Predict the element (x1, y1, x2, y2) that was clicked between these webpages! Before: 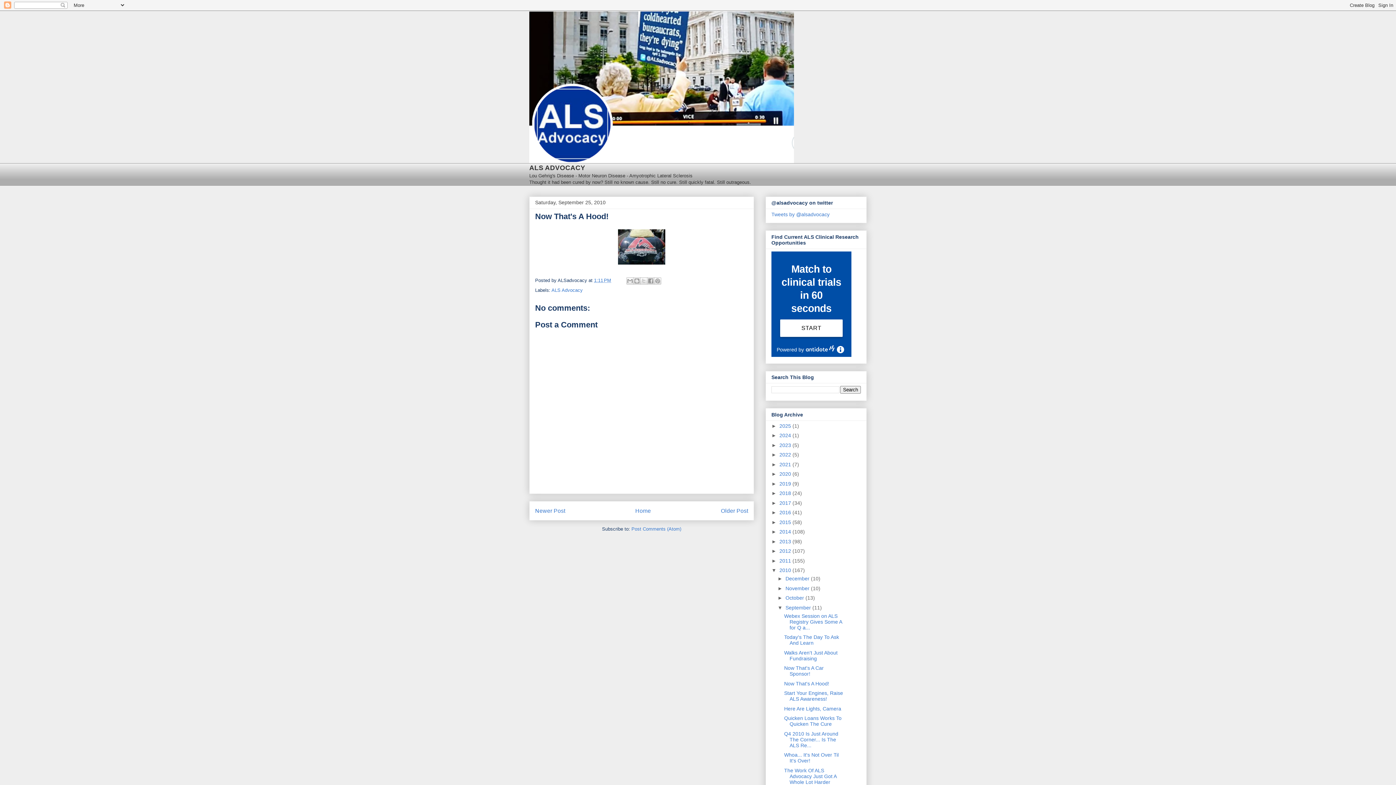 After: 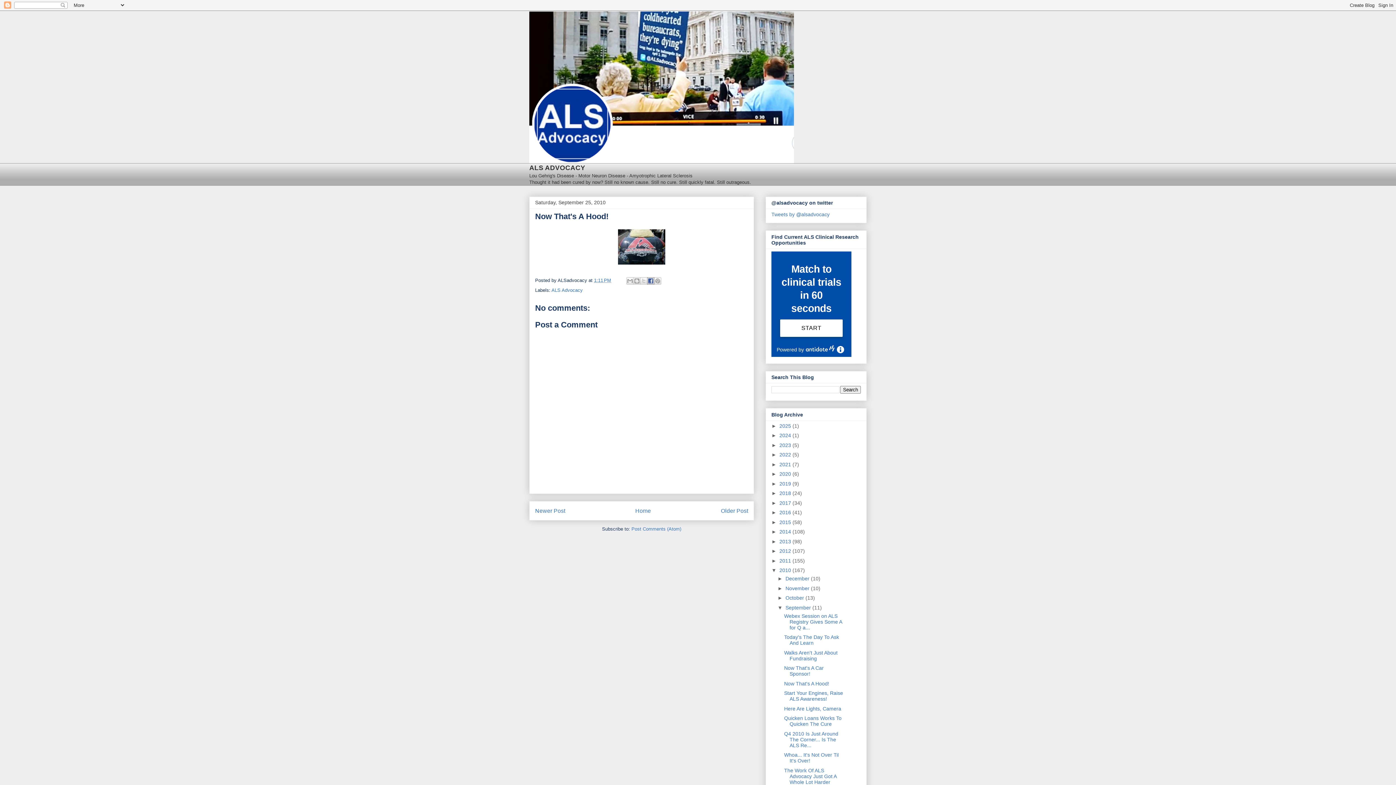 Action: bbox: (647, 277, 654, 284) label: Share to Facebook